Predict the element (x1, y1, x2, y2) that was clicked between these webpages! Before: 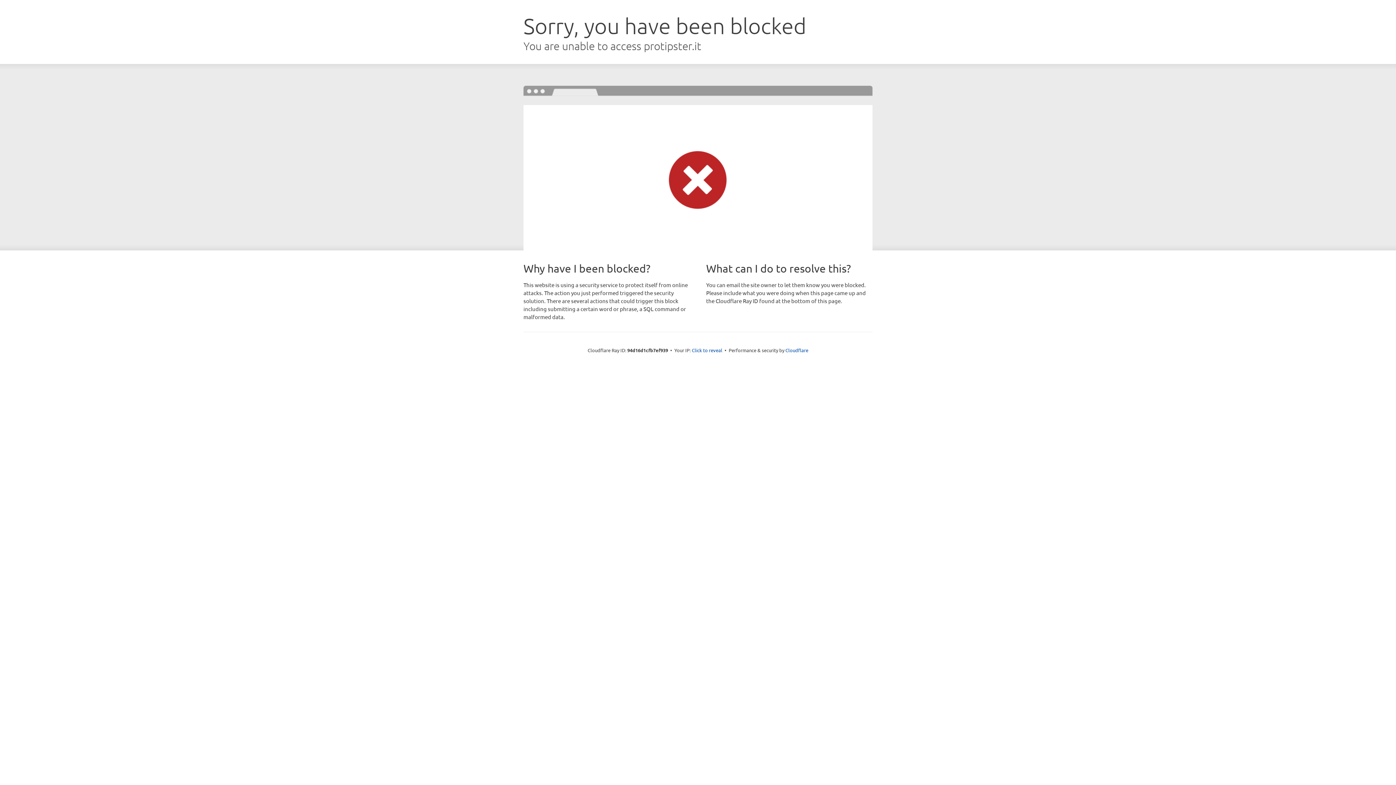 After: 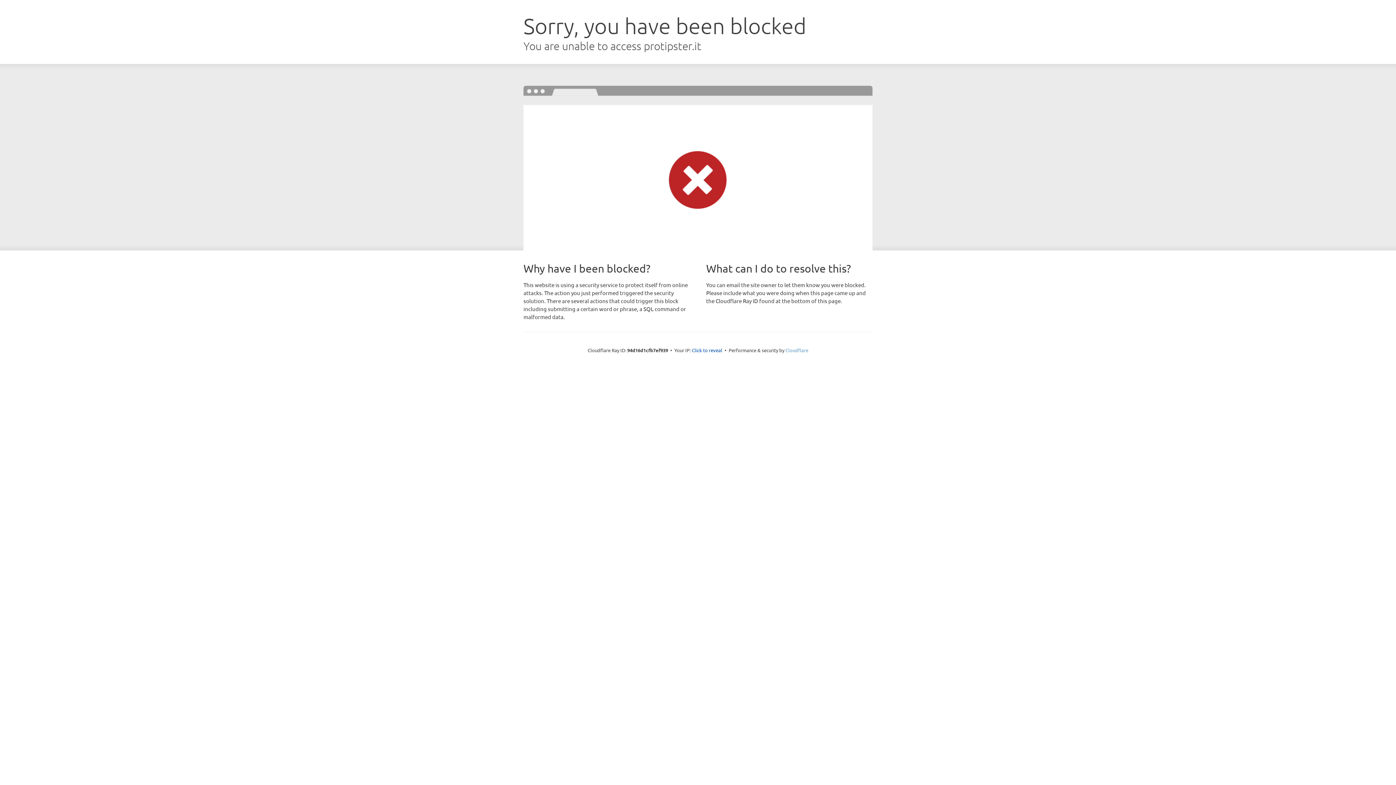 Action: label: Cloudflare bbox: (785, 347, 808, 353)